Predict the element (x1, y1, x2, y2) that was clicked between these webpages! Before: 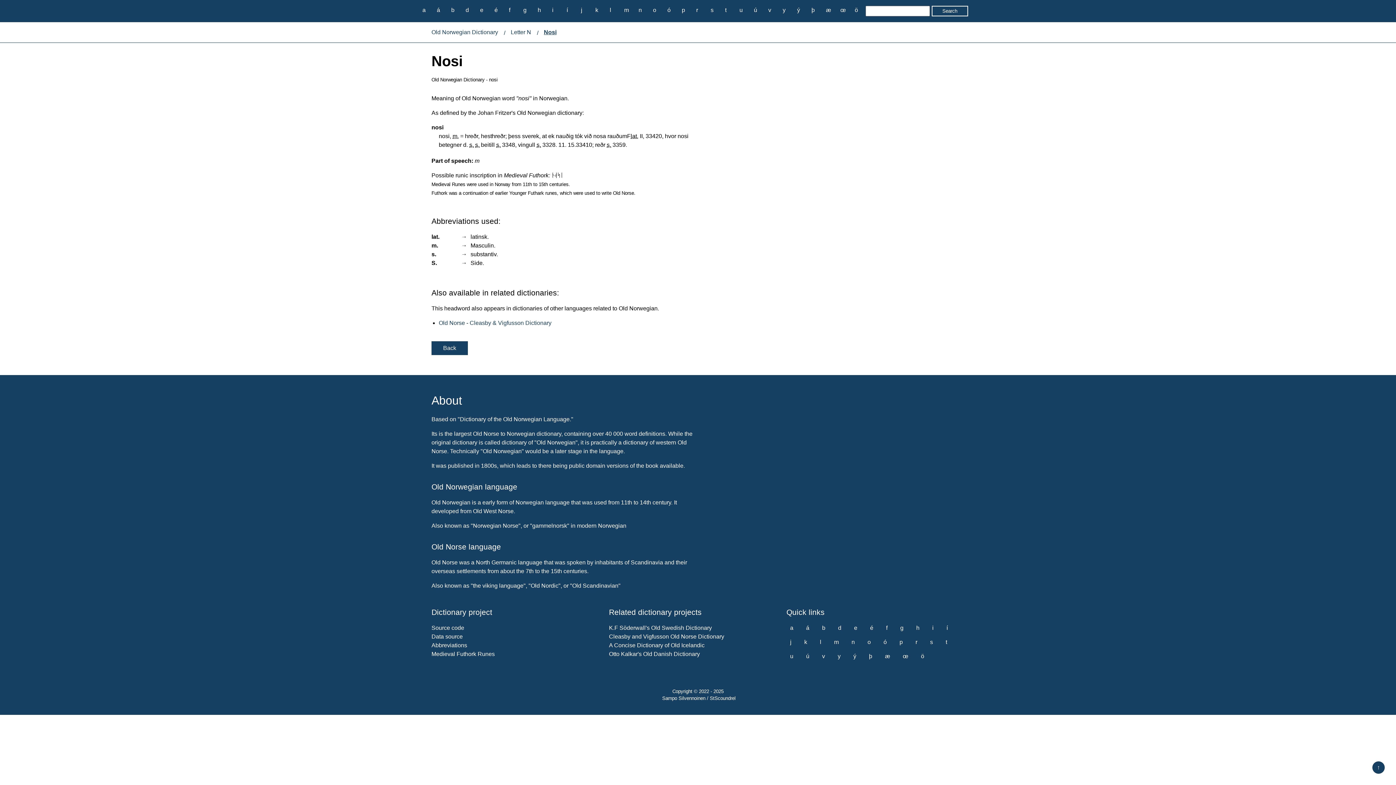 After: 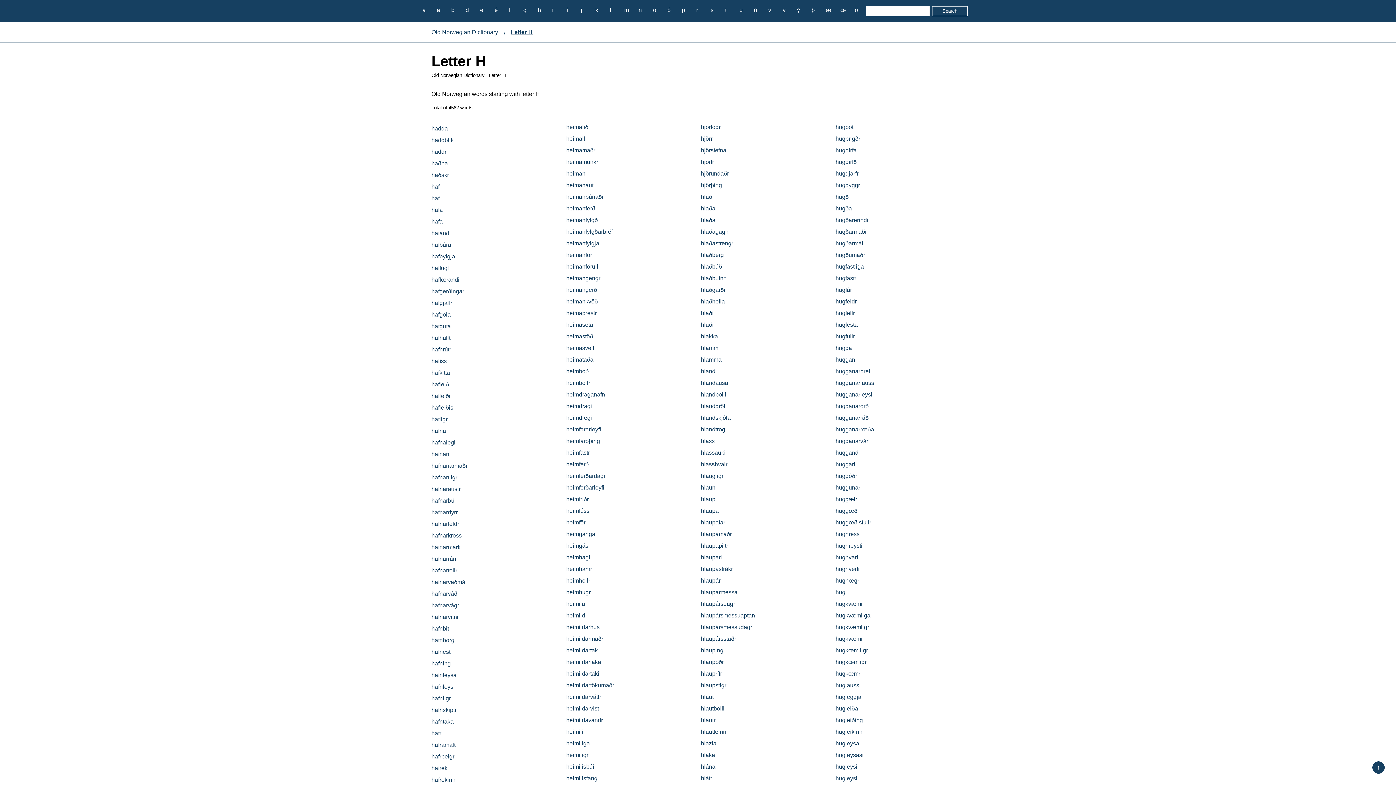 Action: label: h bbox: (912, 623, 923, 633)